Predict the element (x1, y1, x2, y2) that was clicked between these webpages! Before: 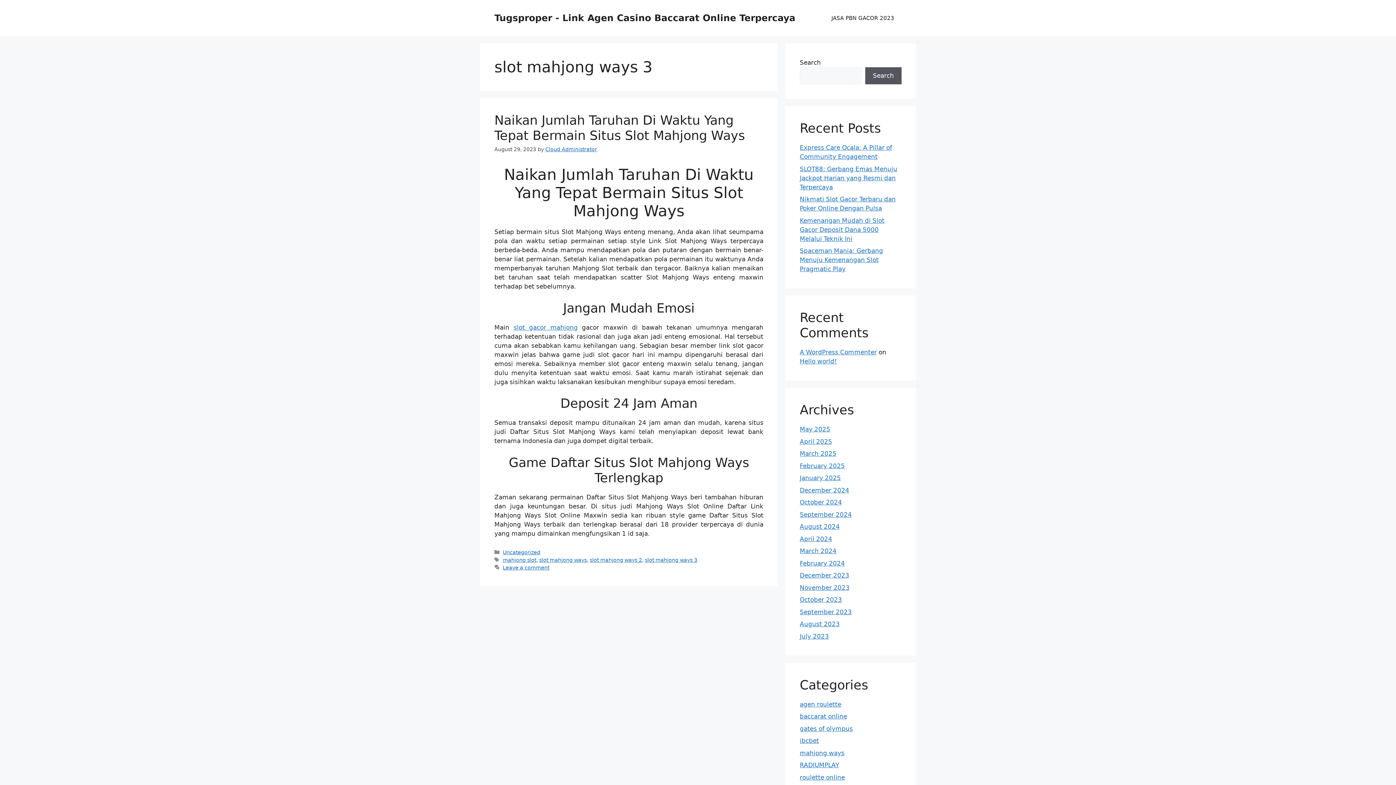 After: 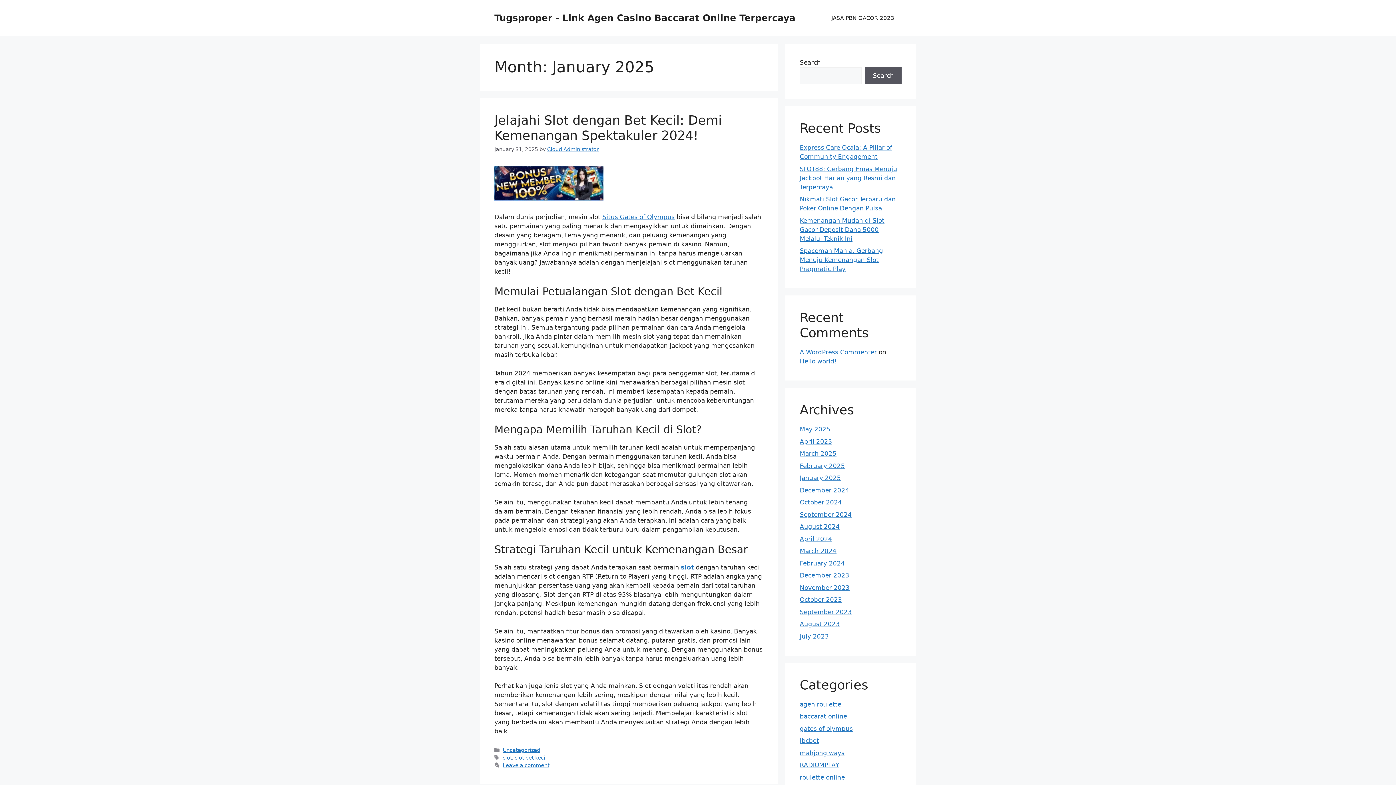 Action: bbox: (800, 474, 841, 481) label: January 2025